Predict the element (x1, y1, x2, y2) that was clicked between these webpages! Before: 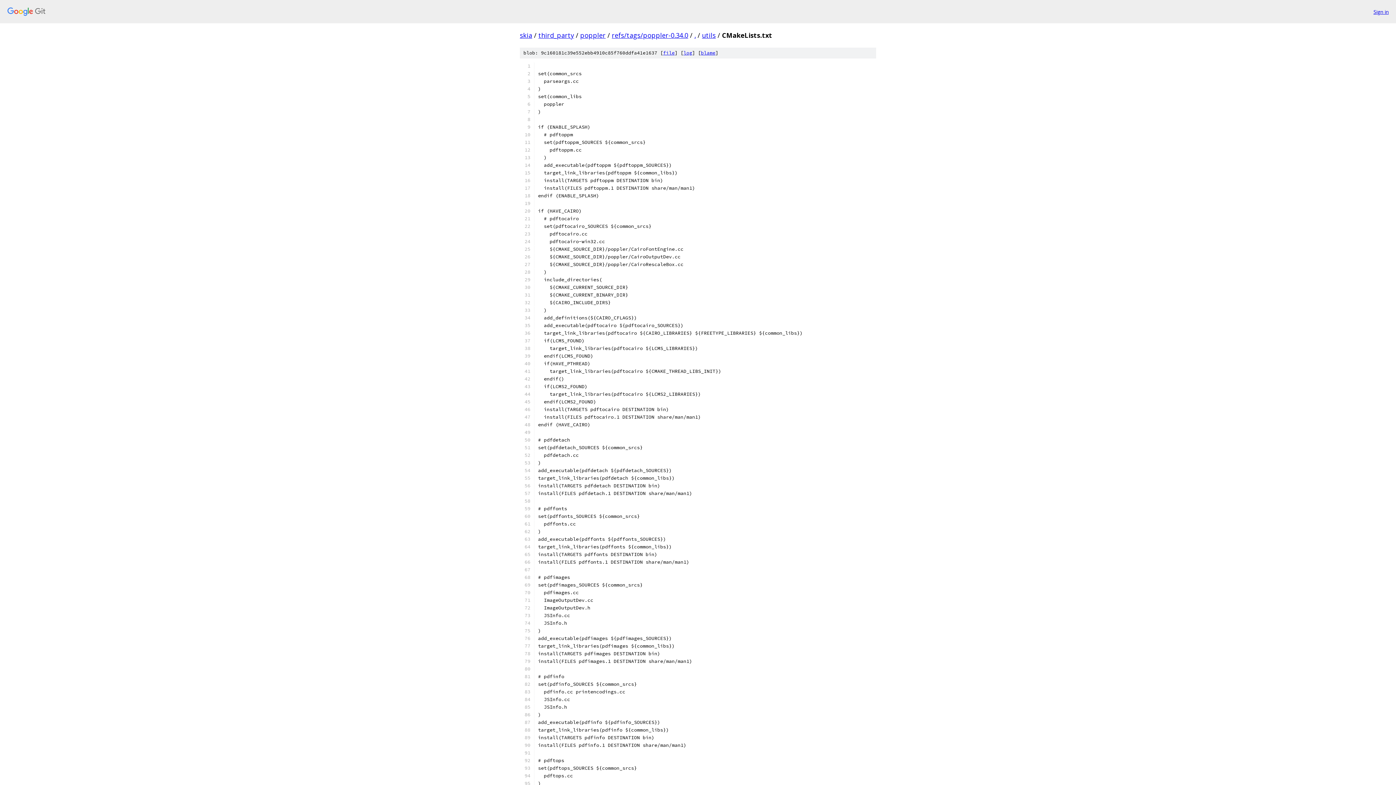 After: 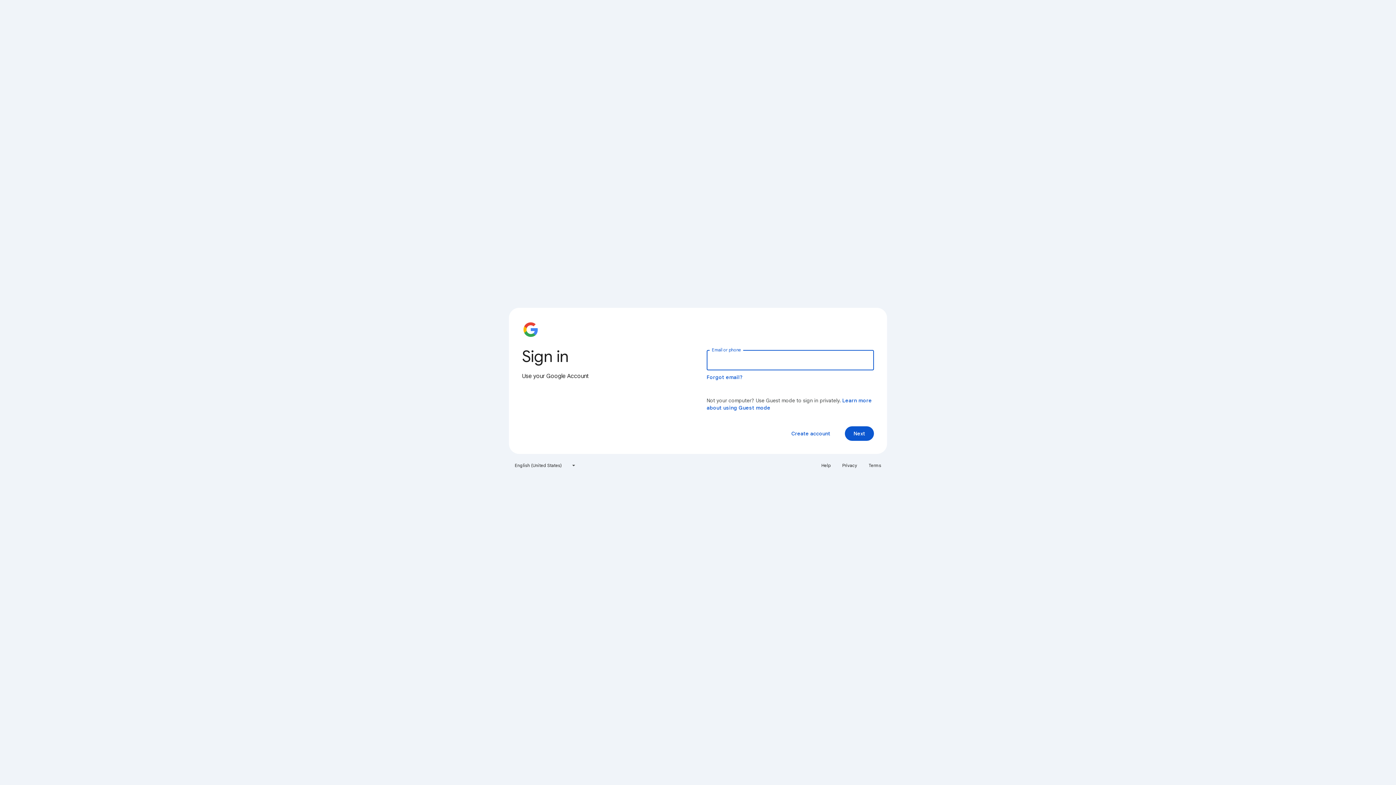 Action: bbox: (1373, 7, 1389, 15) label: Sign in